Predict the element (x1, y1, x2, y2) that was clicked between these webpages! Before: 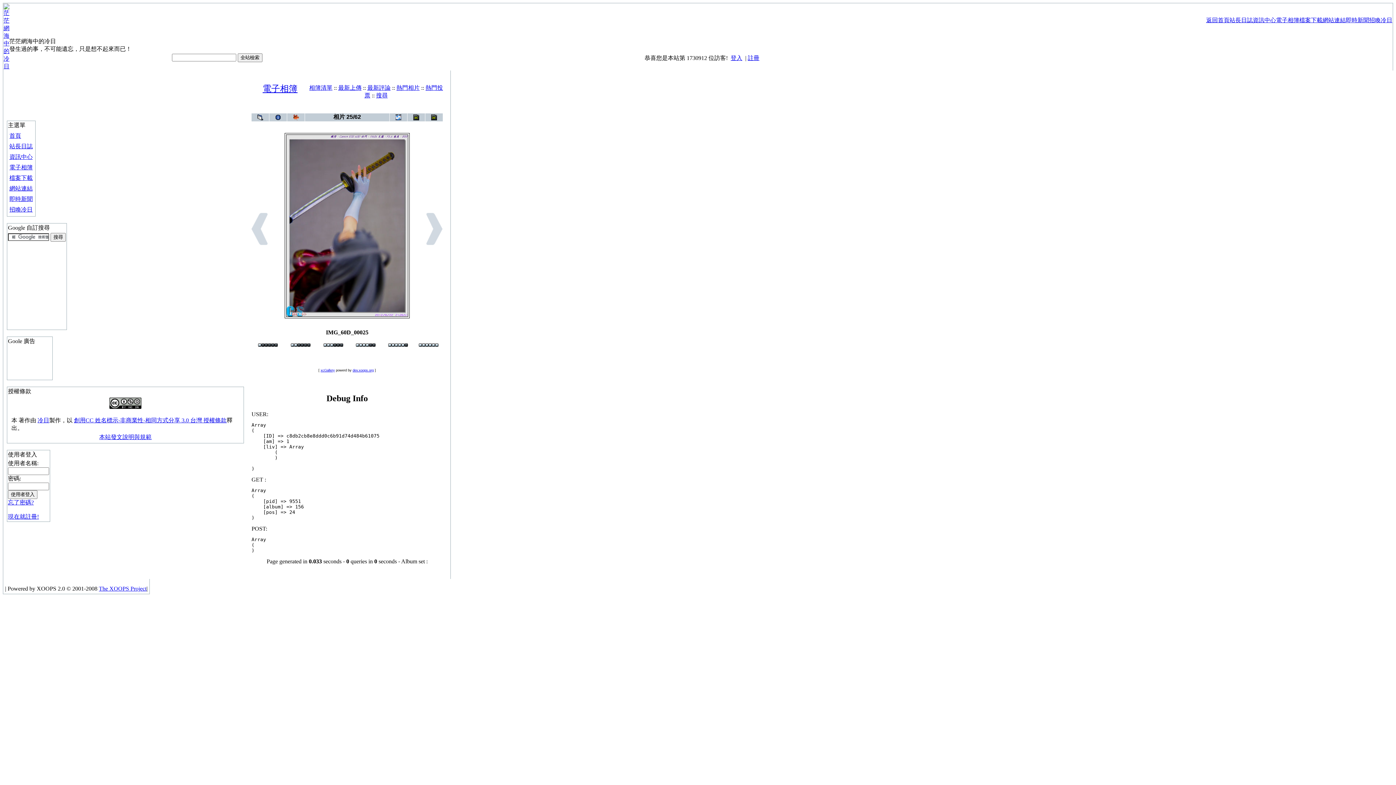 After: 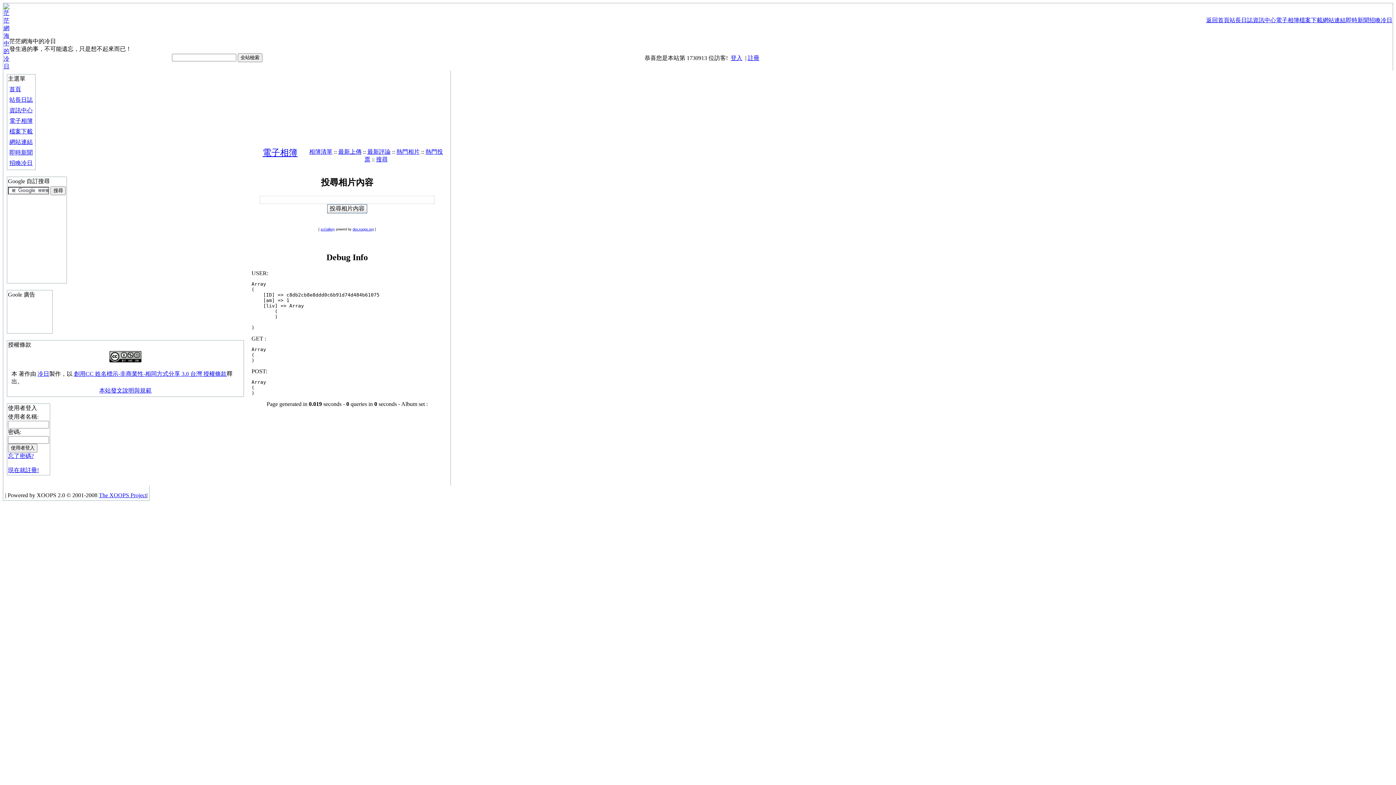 Action: bbox: (376, 92, 387, 98) label: 搜尋